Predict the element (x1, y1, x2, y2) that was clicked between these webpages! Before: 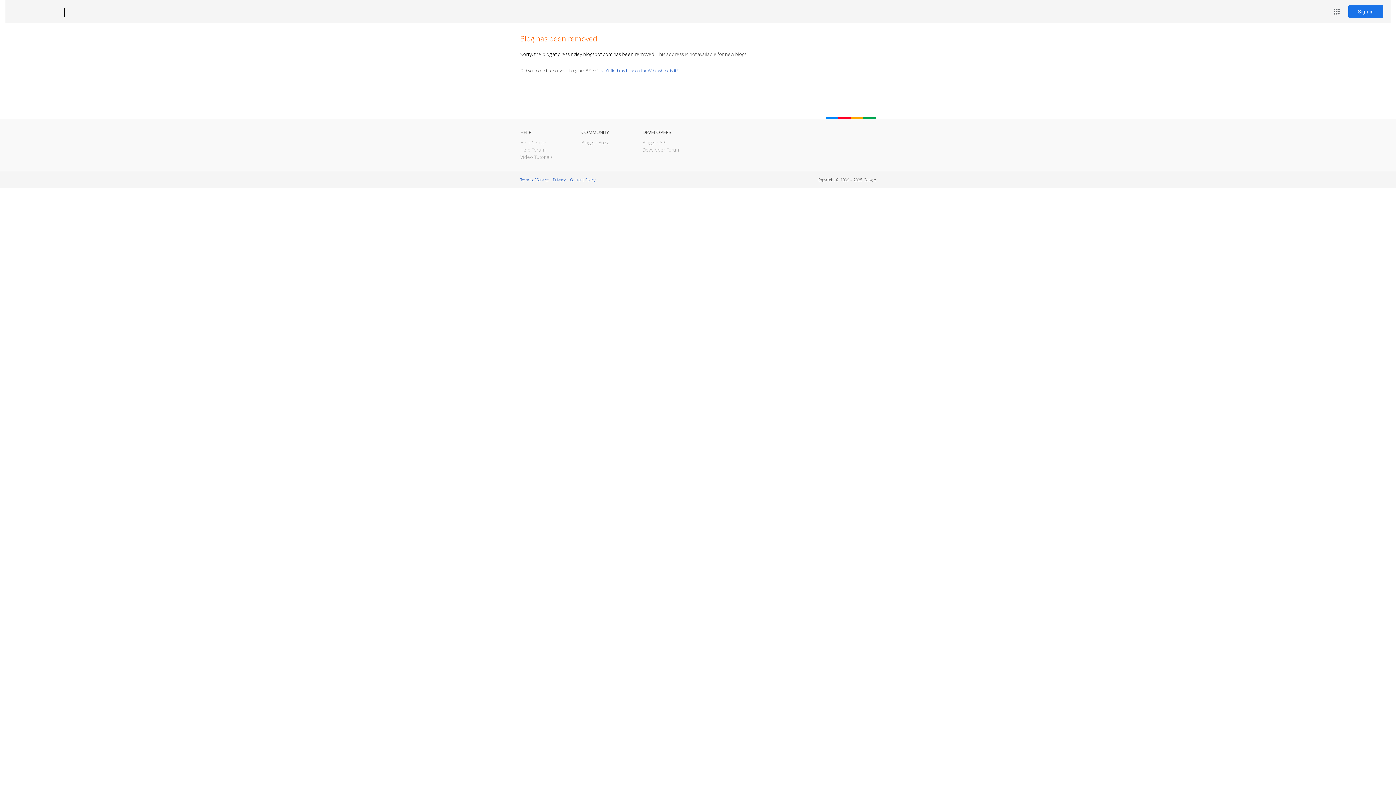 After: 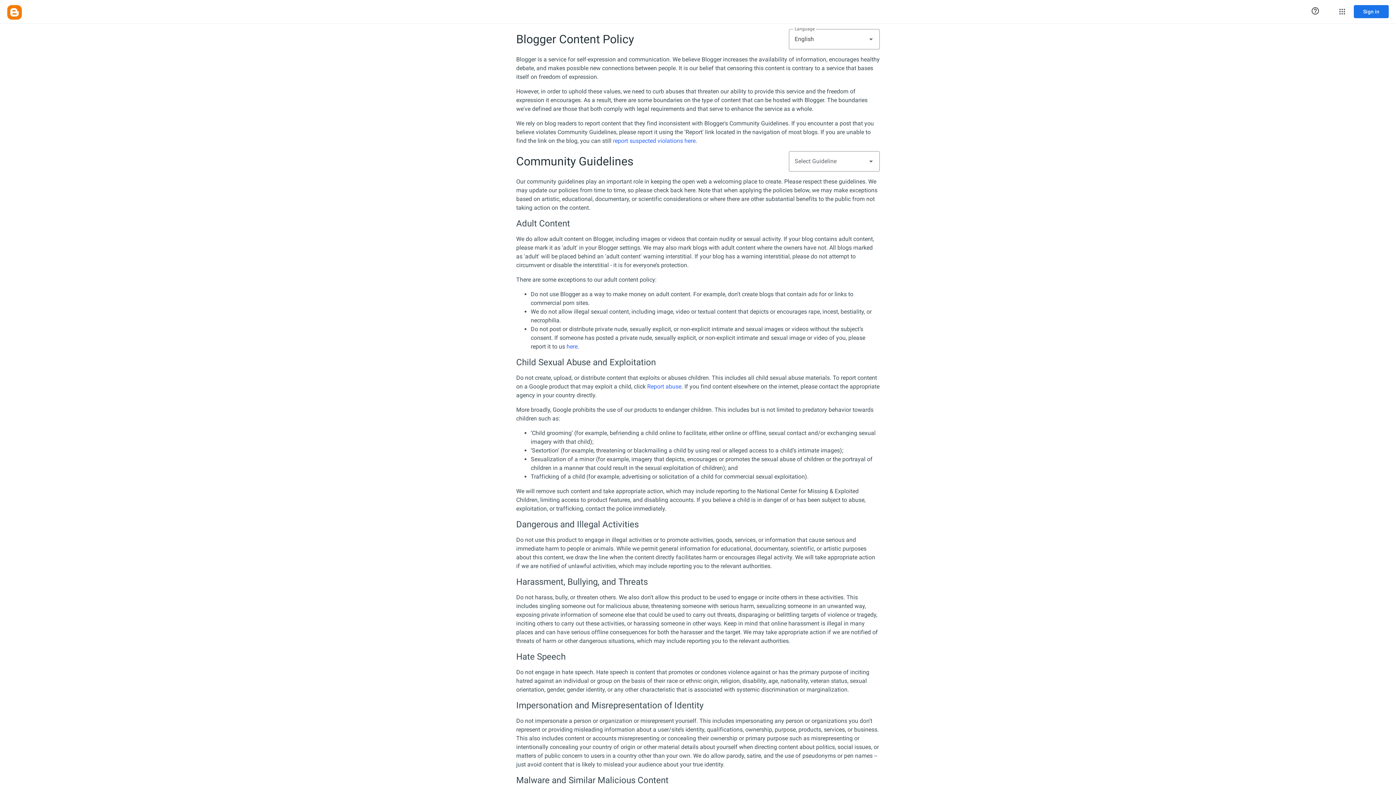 Action: label: Content Policy bbox: (570, 177, 595, 182)